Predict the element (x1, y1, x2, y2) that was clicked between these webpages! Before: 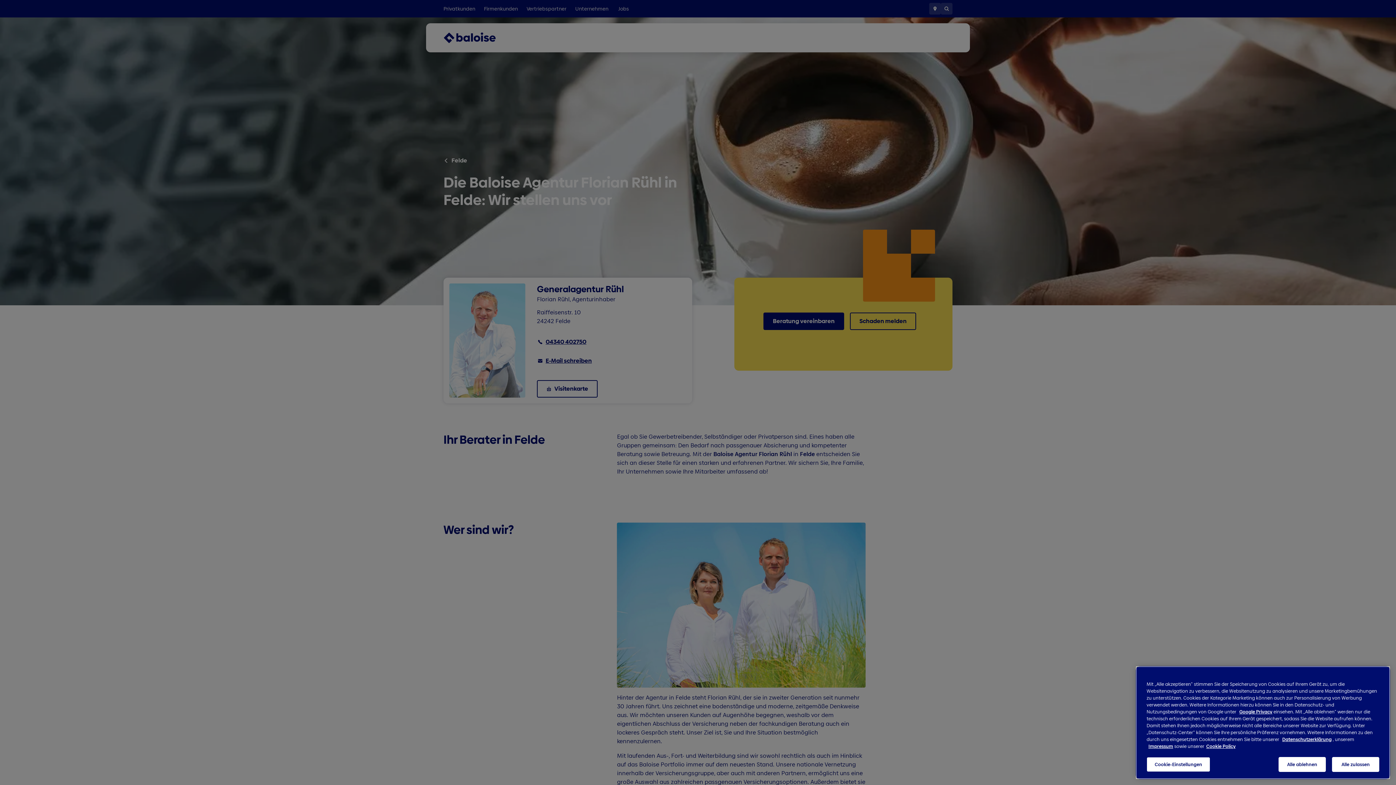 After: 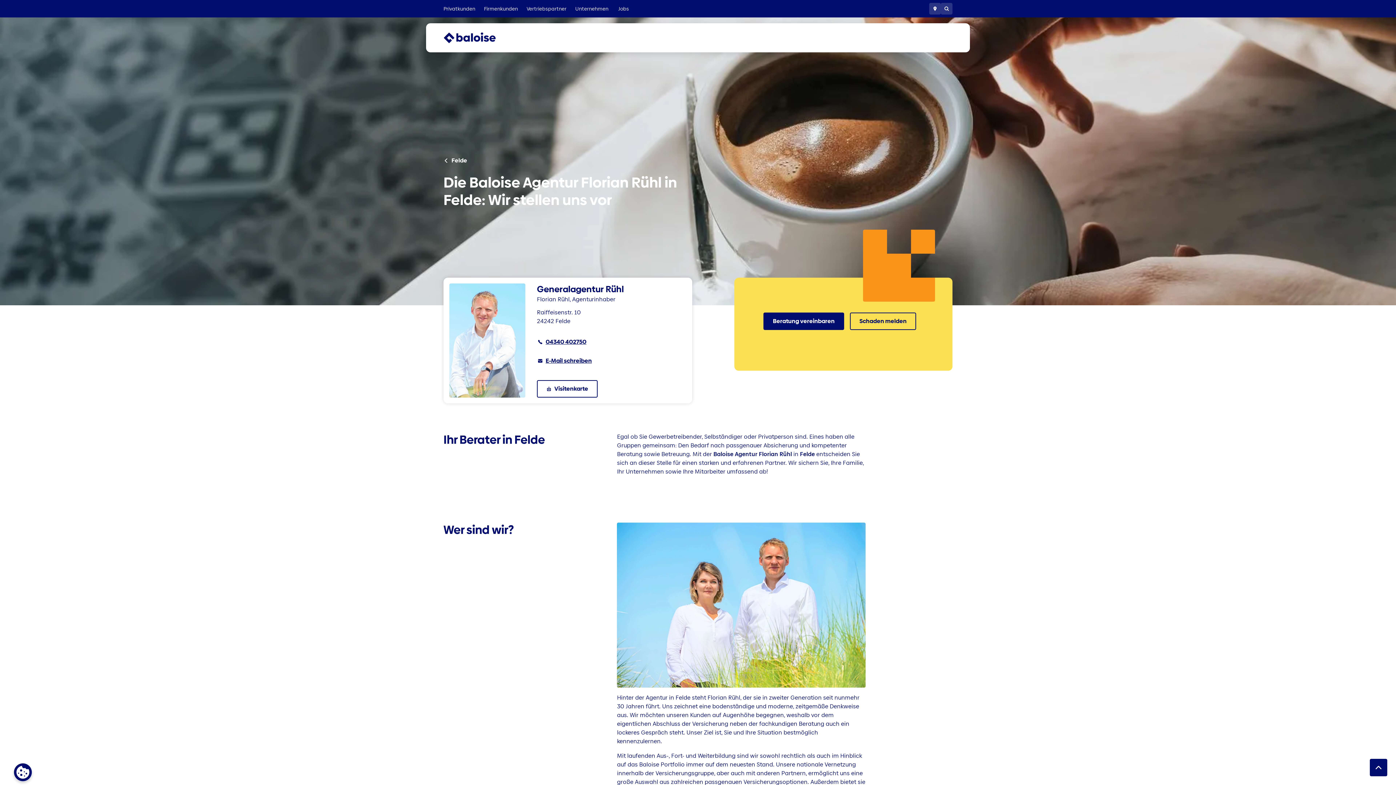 Action: label: Alle ablehnen bbox: (1278, 757, 1326, 772)